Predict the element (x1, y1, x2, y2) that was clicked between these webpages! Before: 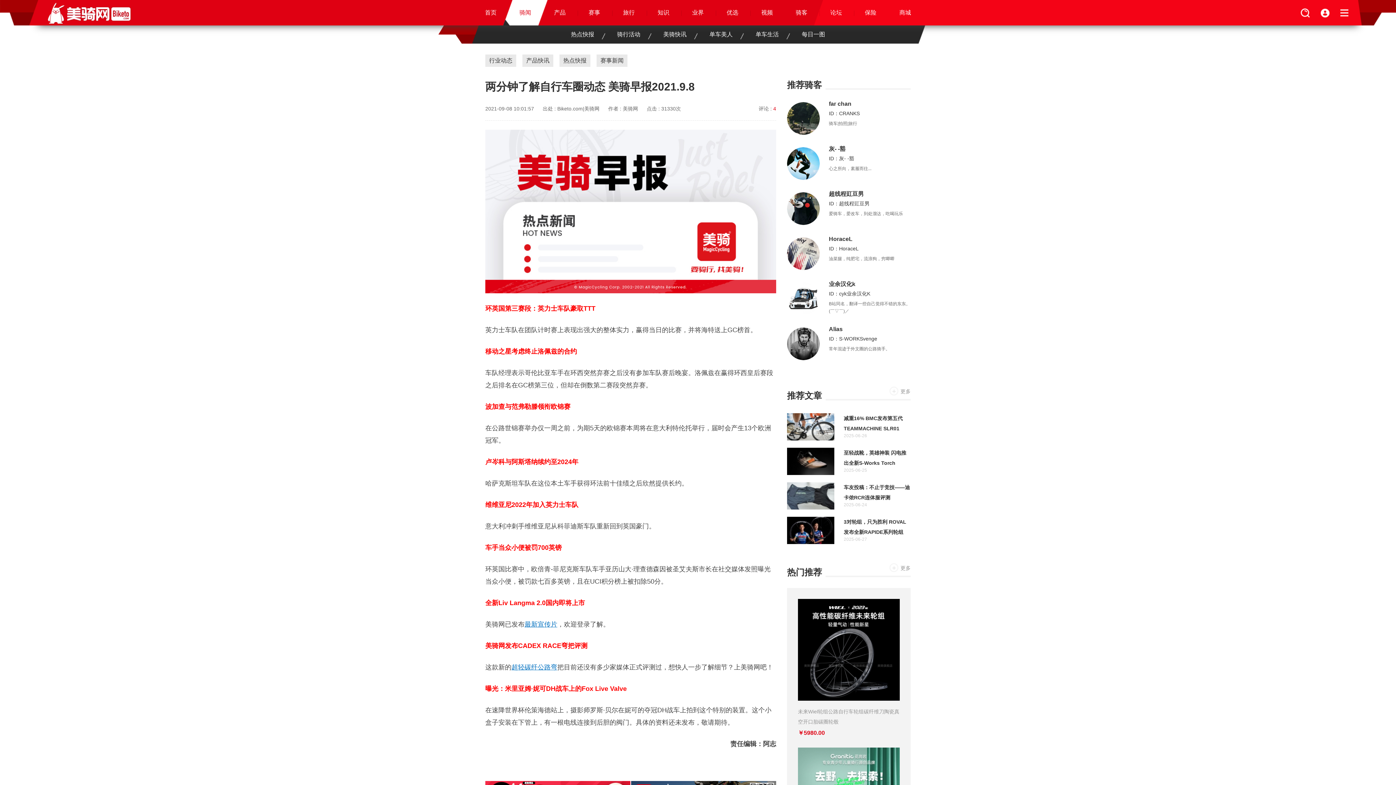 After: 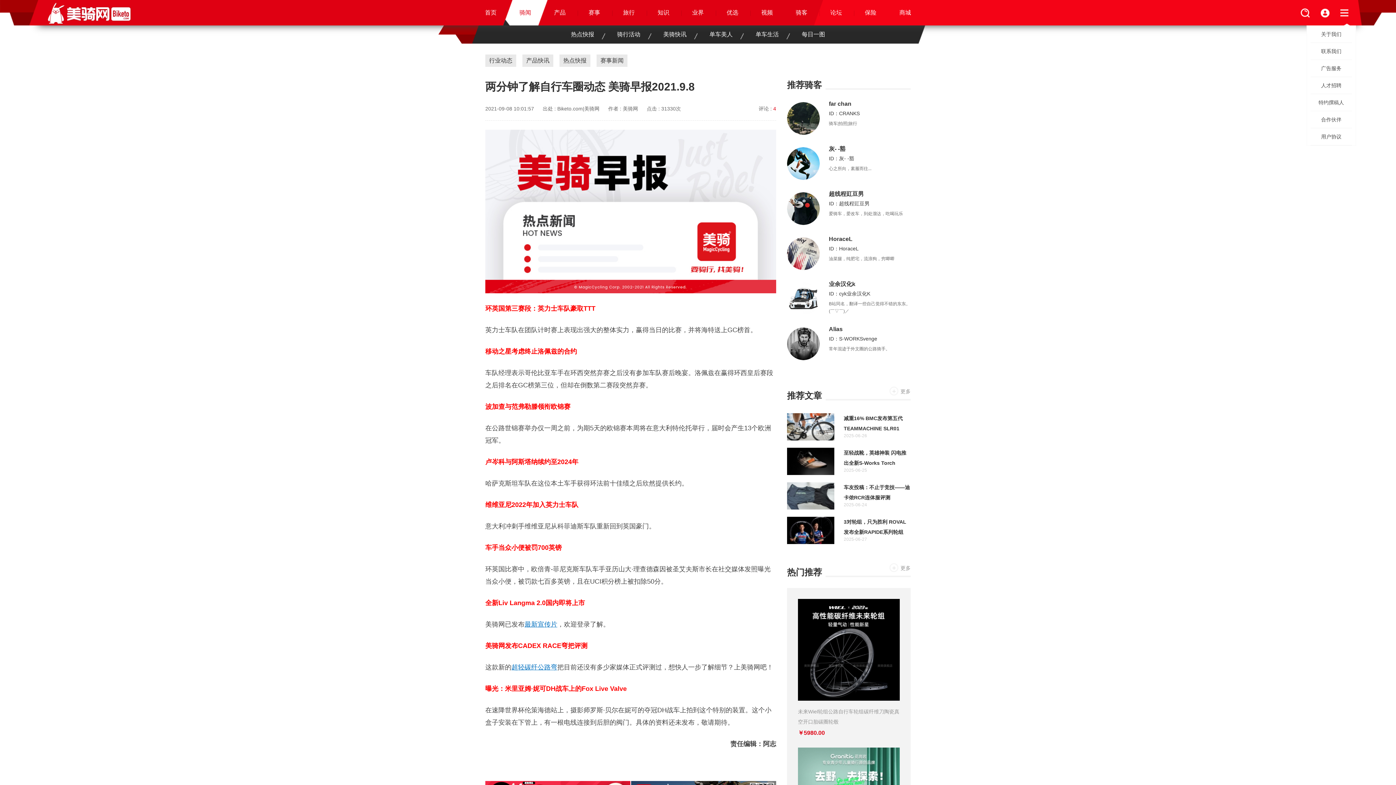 Action: bbox: (1335, 0, 1358, 25)